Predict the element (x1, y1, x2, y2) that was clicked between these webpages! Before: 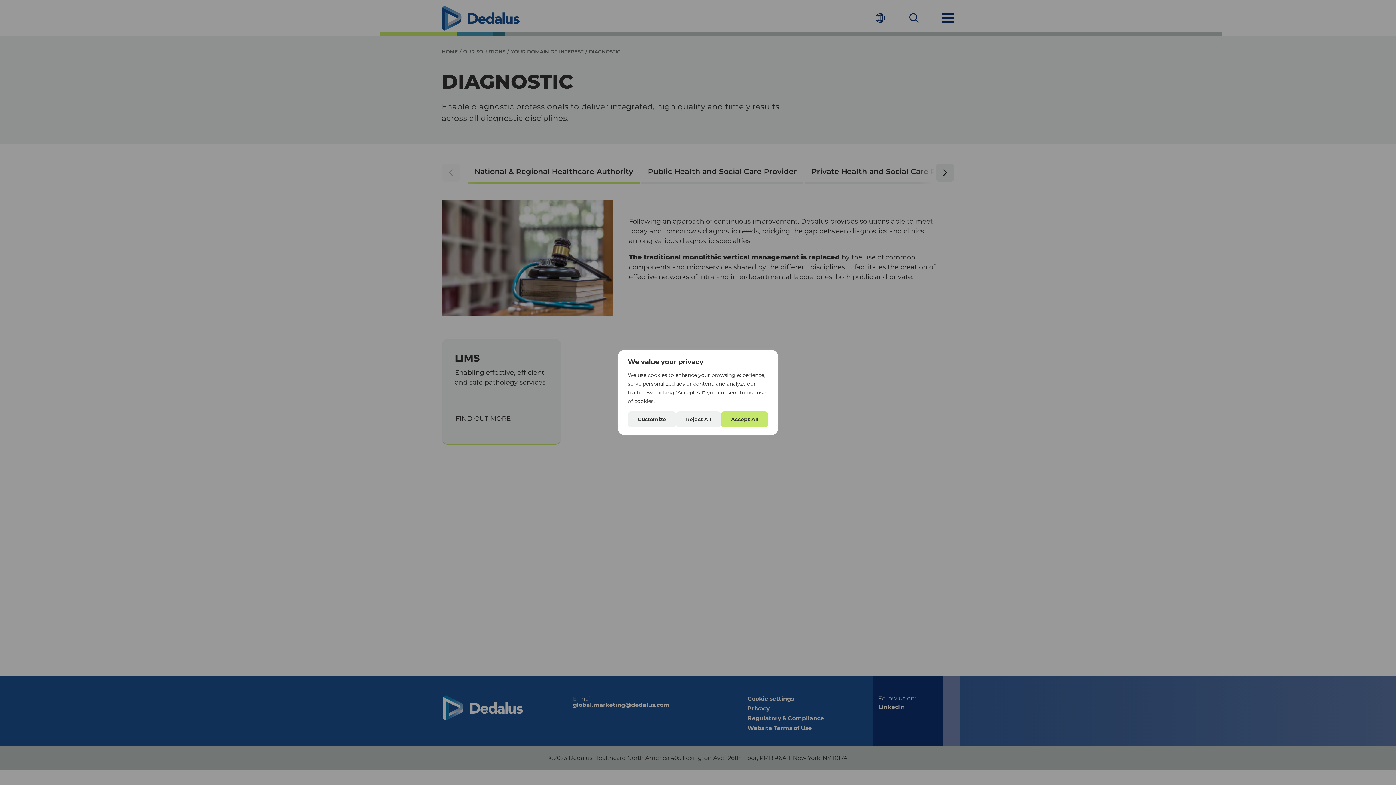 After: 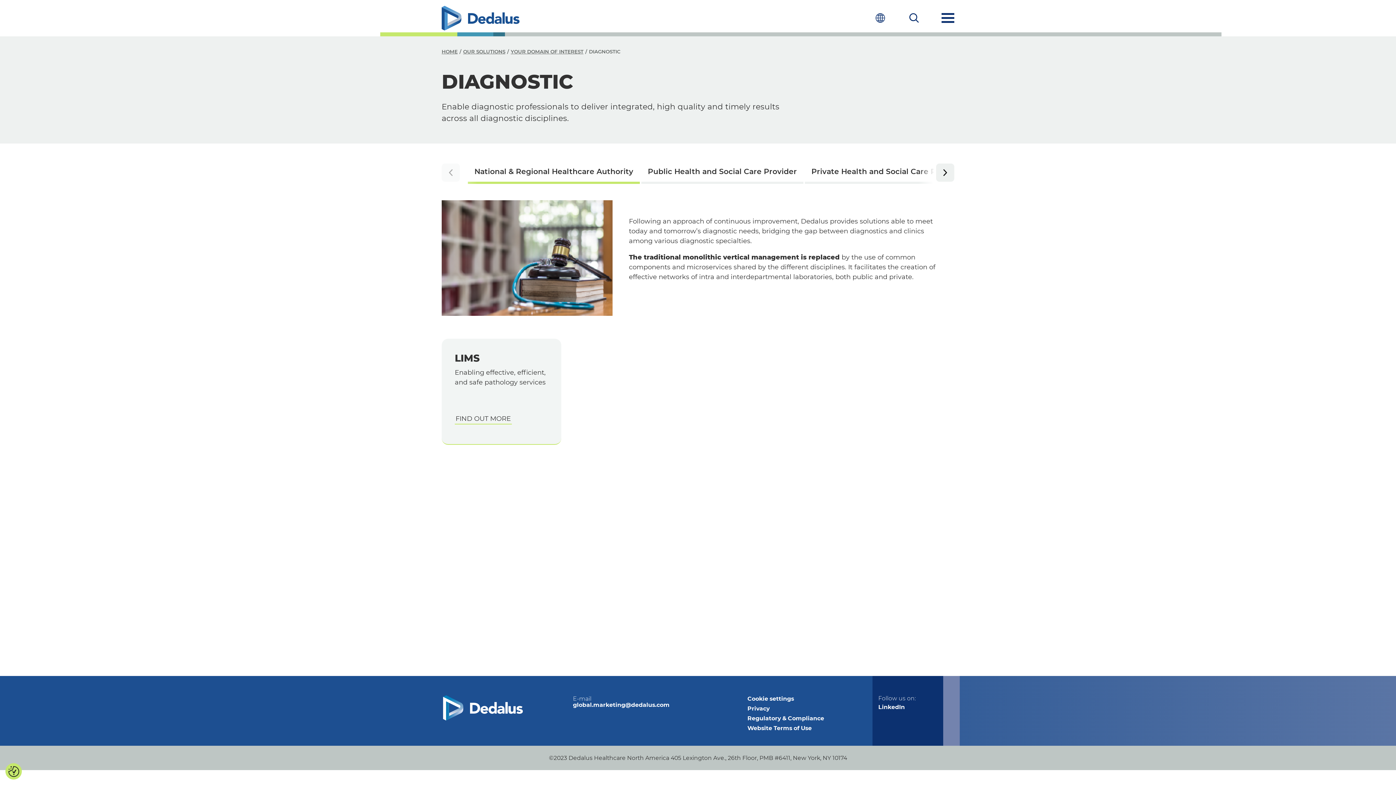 Action: bbox: (676, 411, 721, 427) label: Reject All